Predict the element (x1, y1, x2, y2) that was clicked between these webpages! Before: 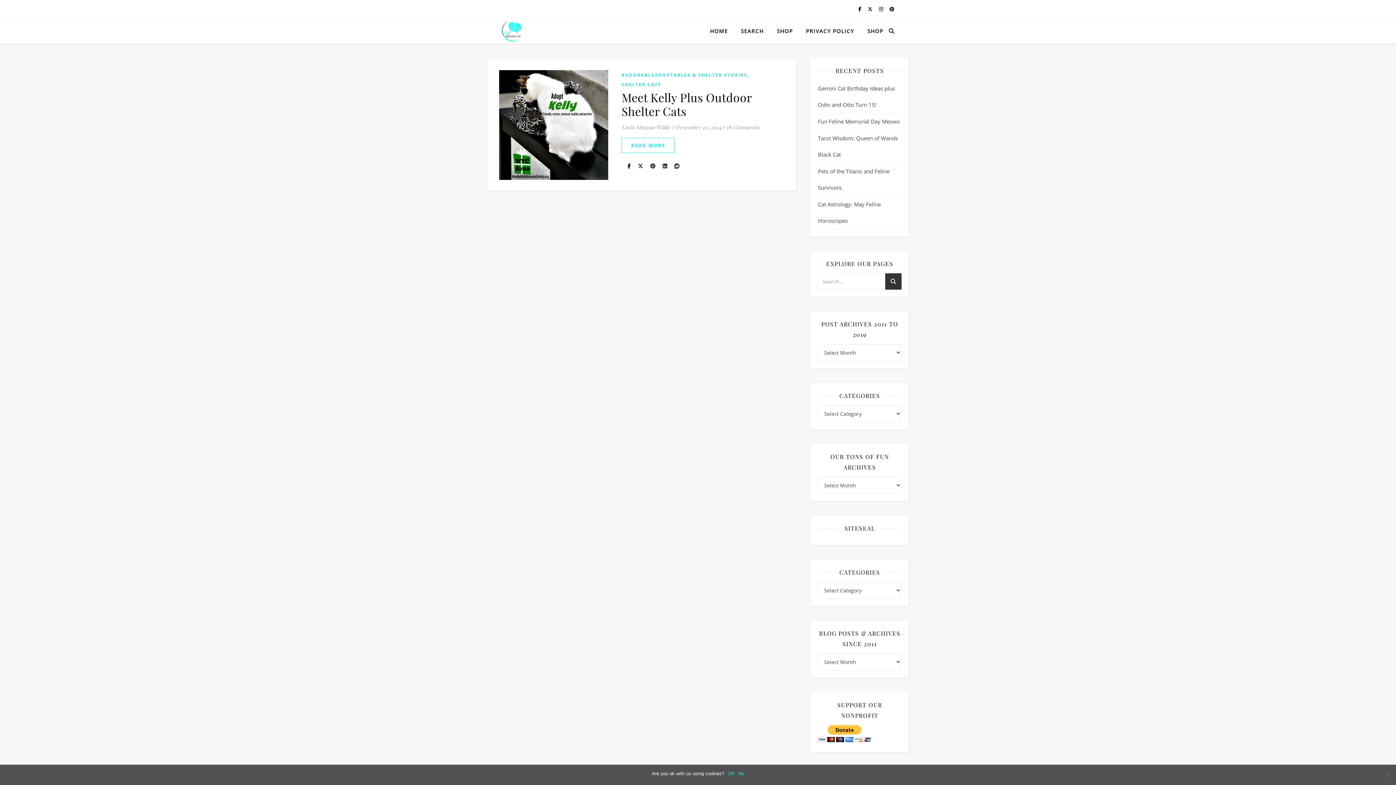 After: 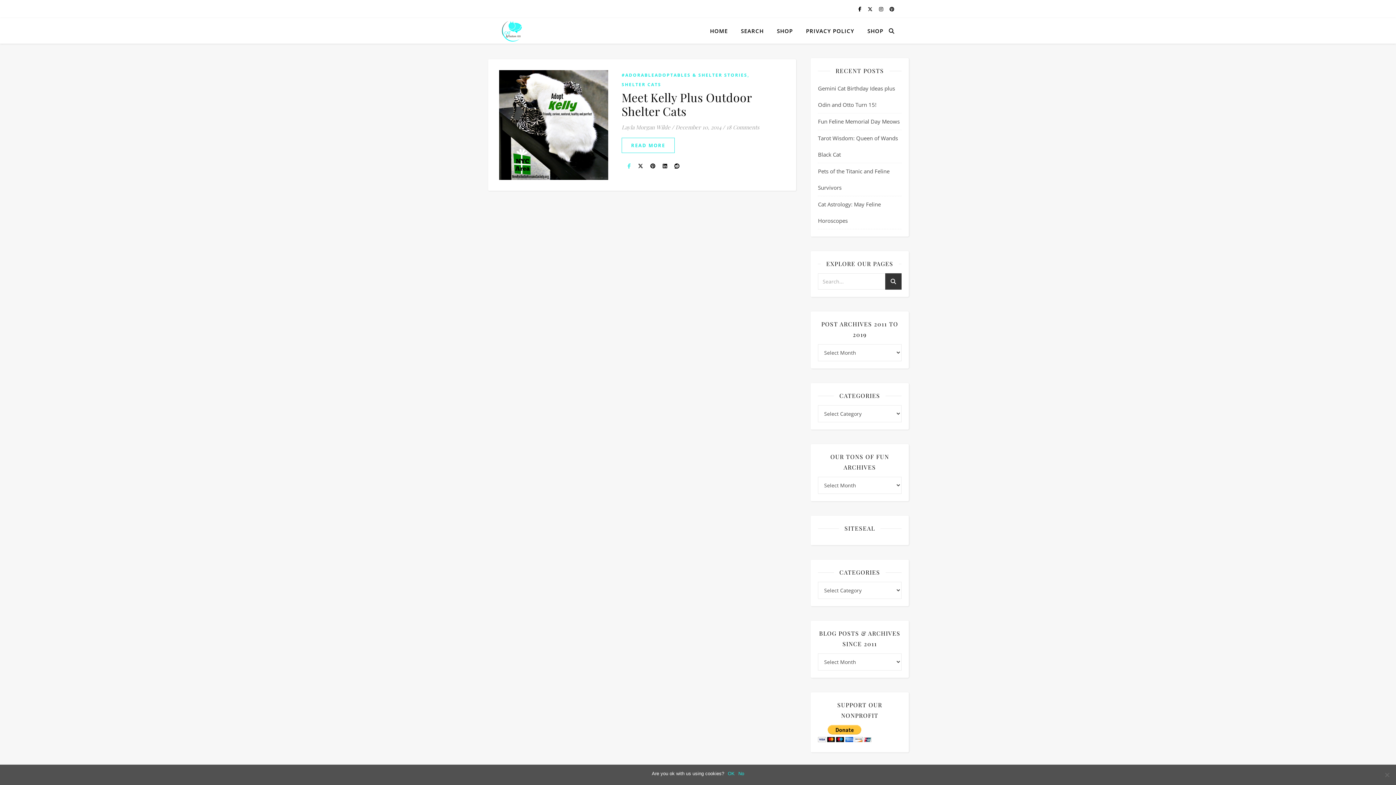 Action: bbox: (627, 162, 632, 169) label:  